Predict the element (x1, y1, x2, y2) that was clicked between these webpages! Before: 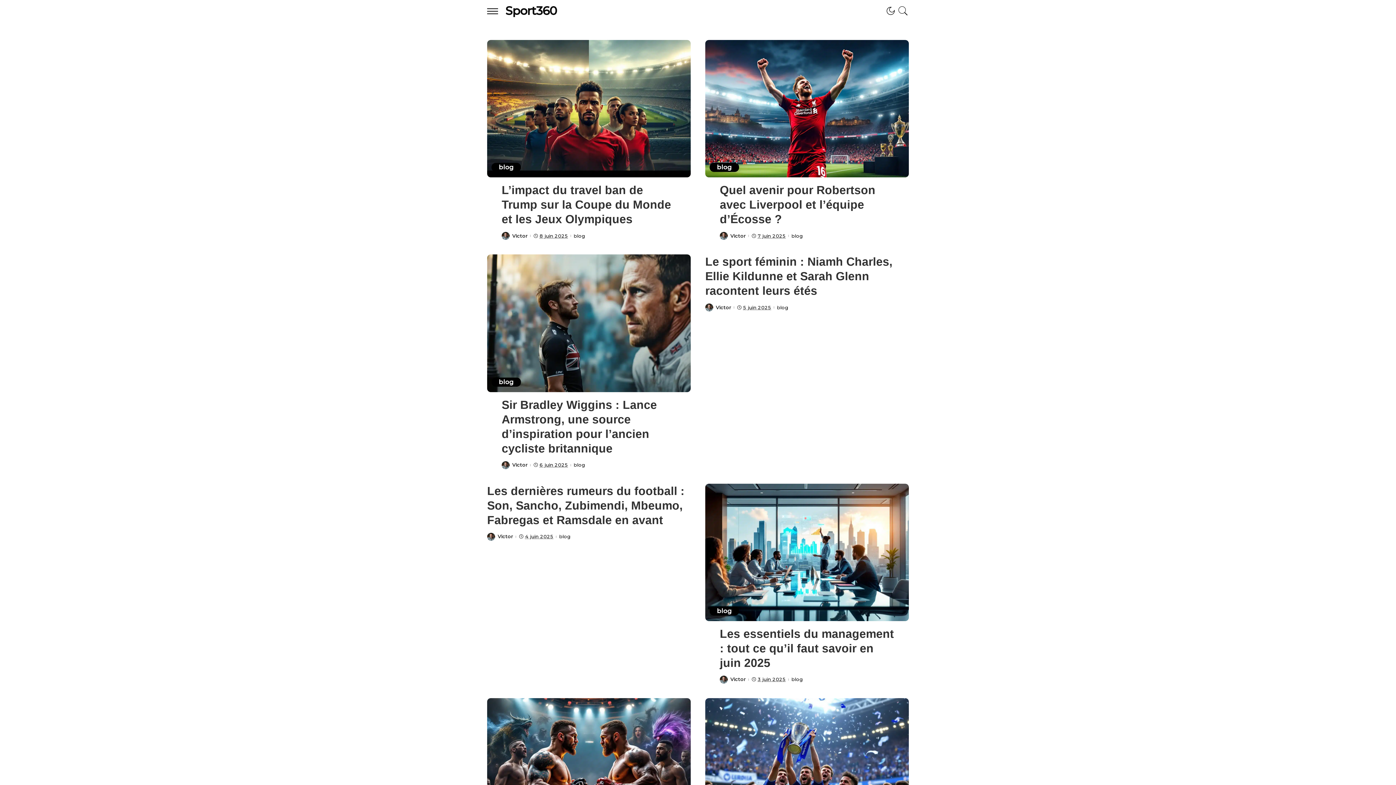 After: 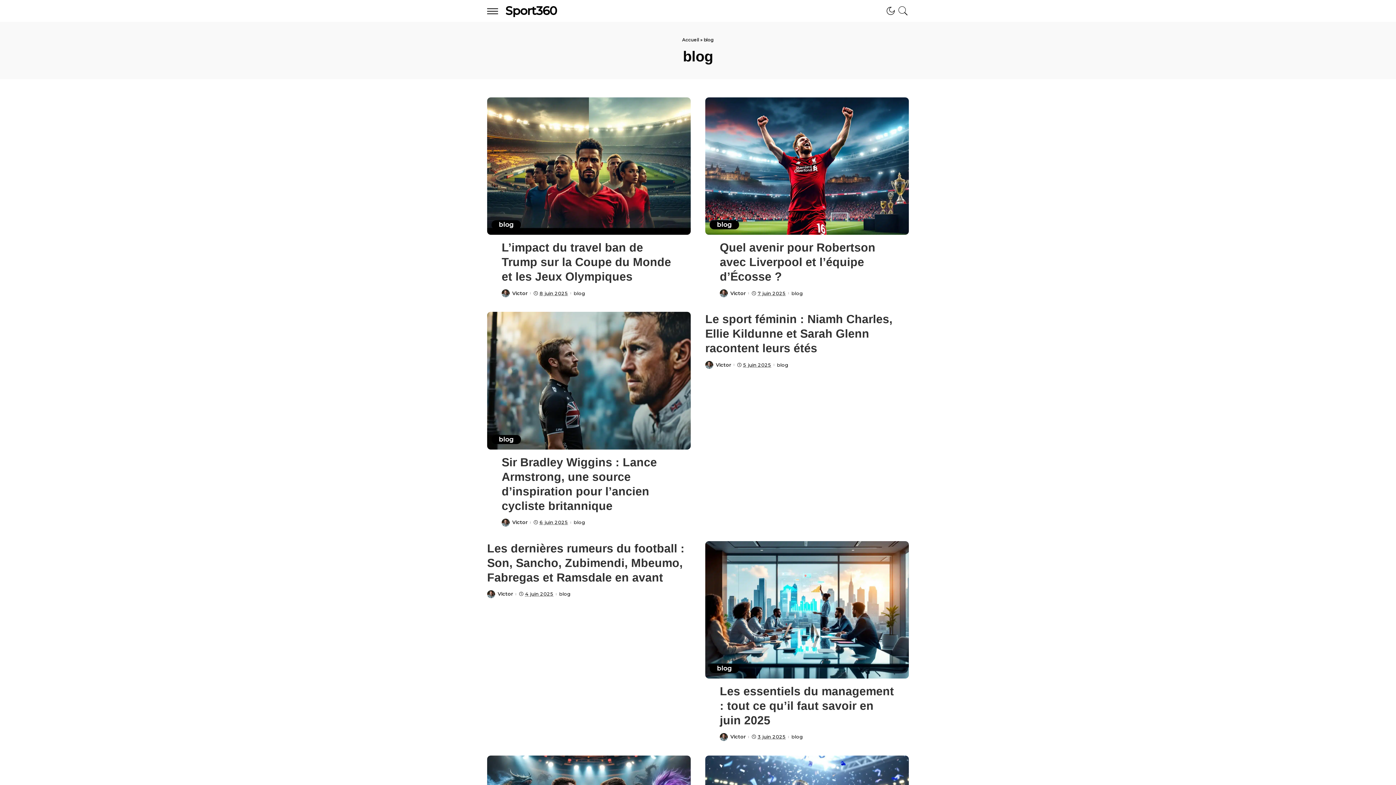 Action: bbox: (491, 163, 521, 172) label: blog